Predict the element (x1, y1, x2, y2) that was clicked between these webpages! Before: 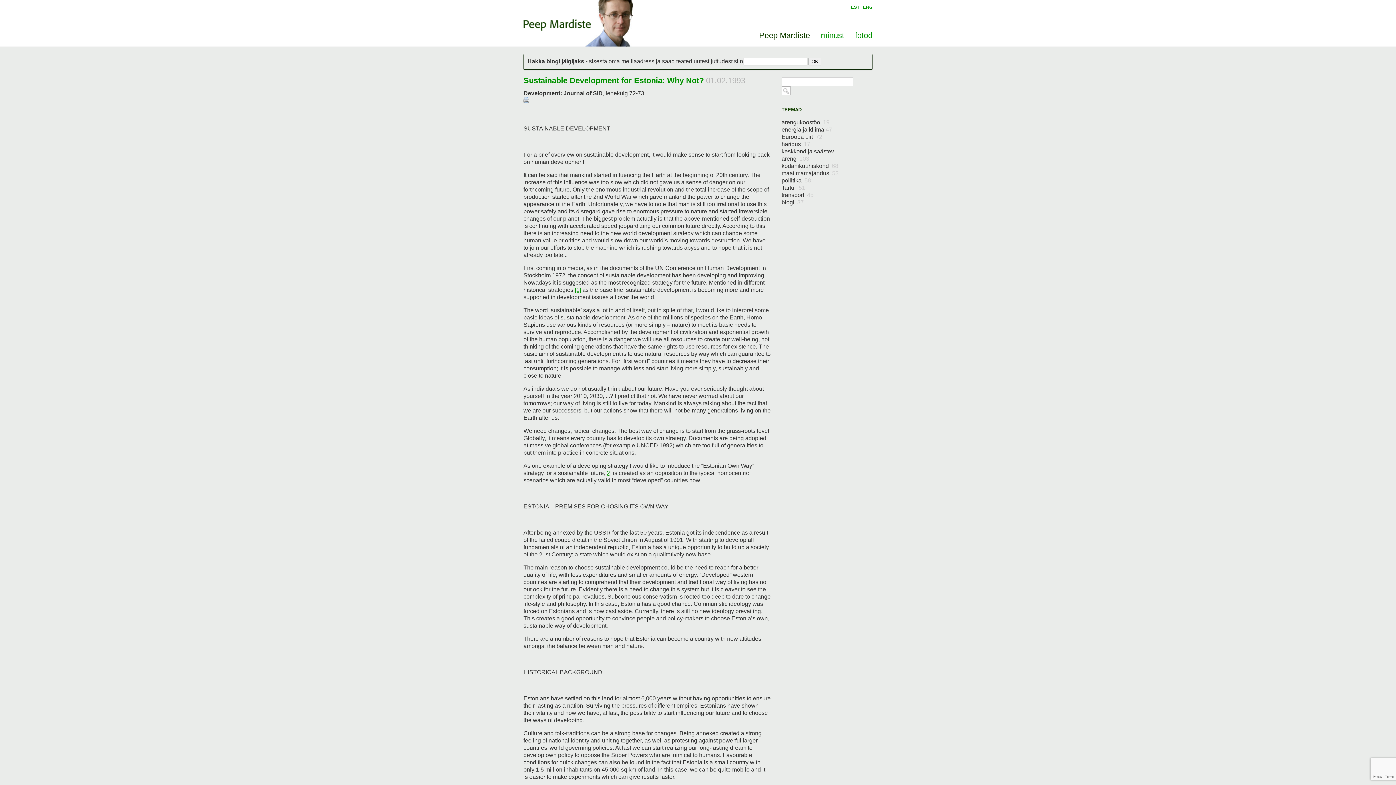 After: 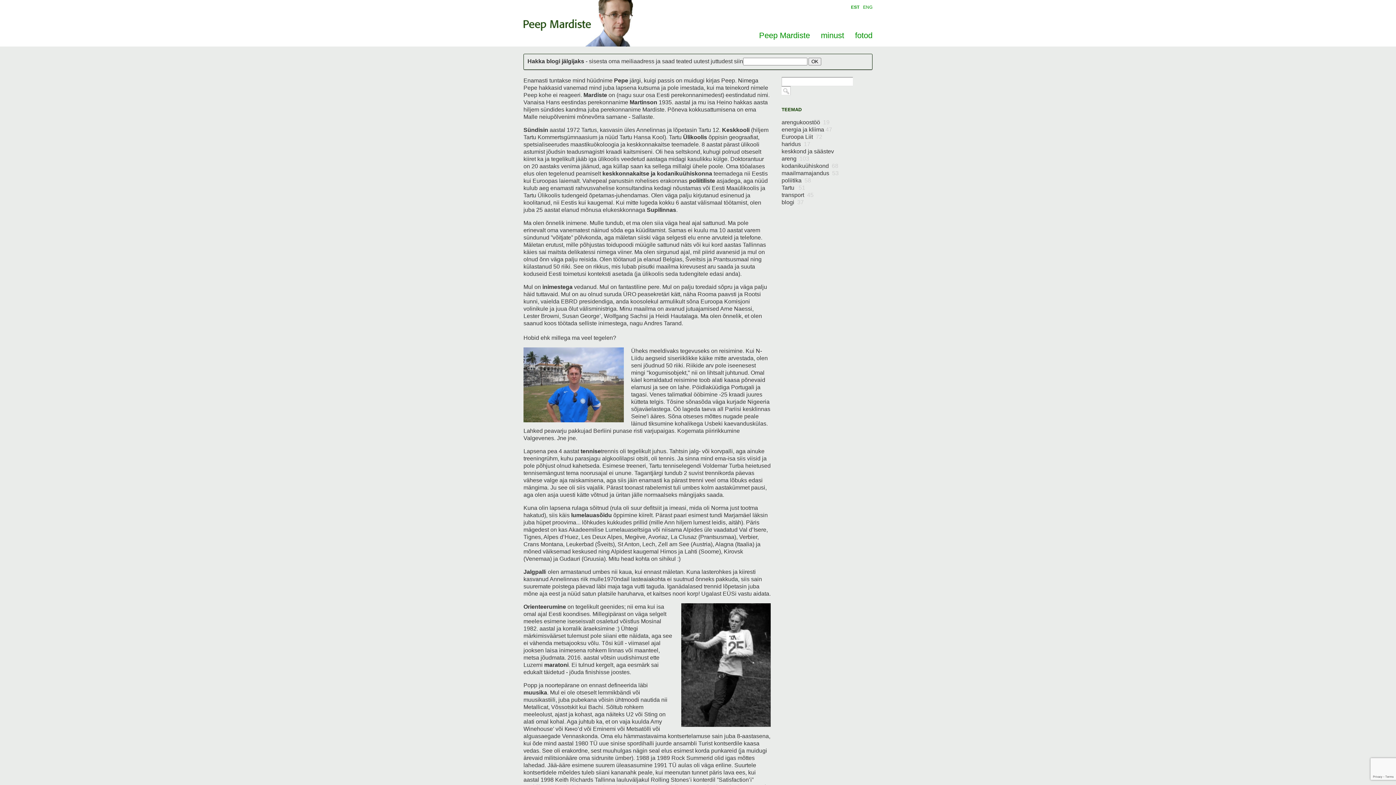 Action: label: minust bbox: (821, 30, 844, 40)